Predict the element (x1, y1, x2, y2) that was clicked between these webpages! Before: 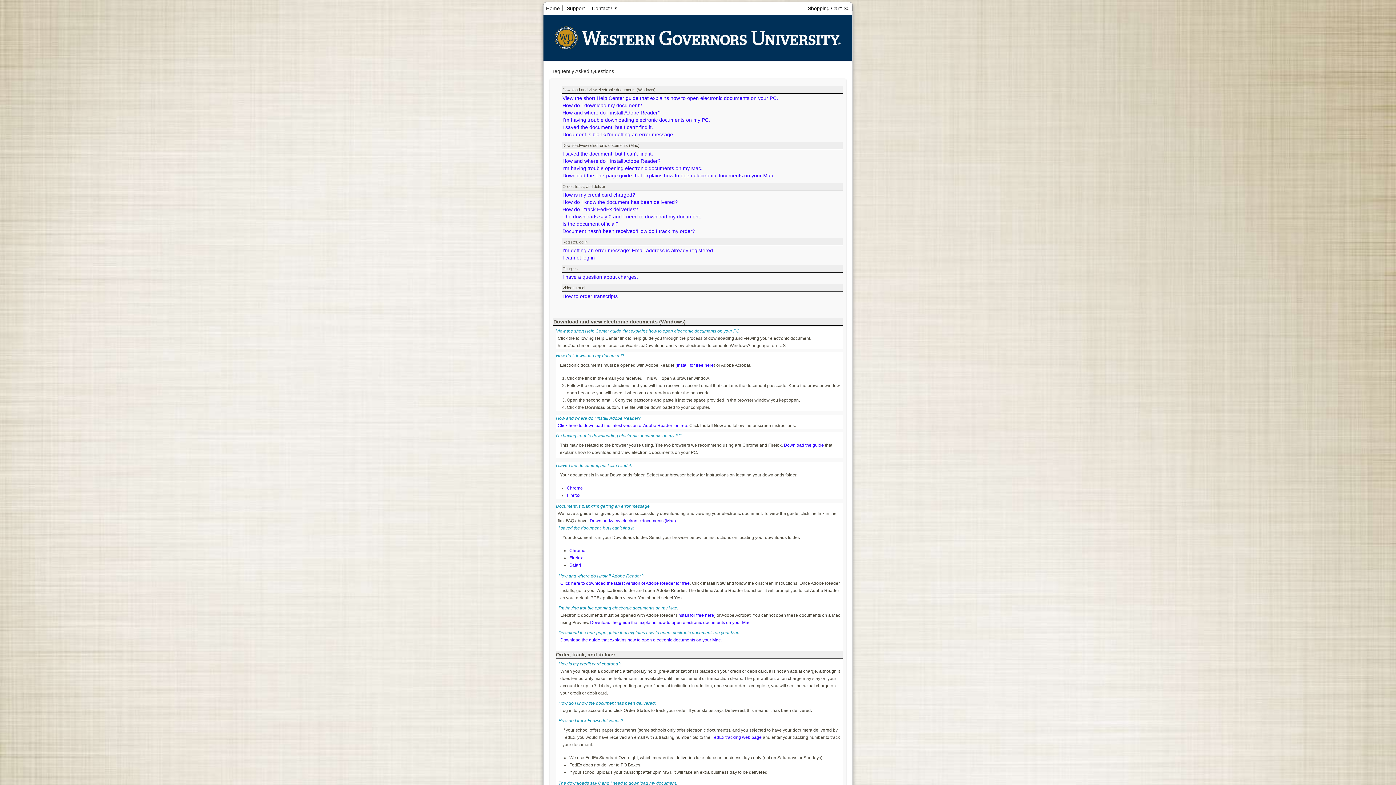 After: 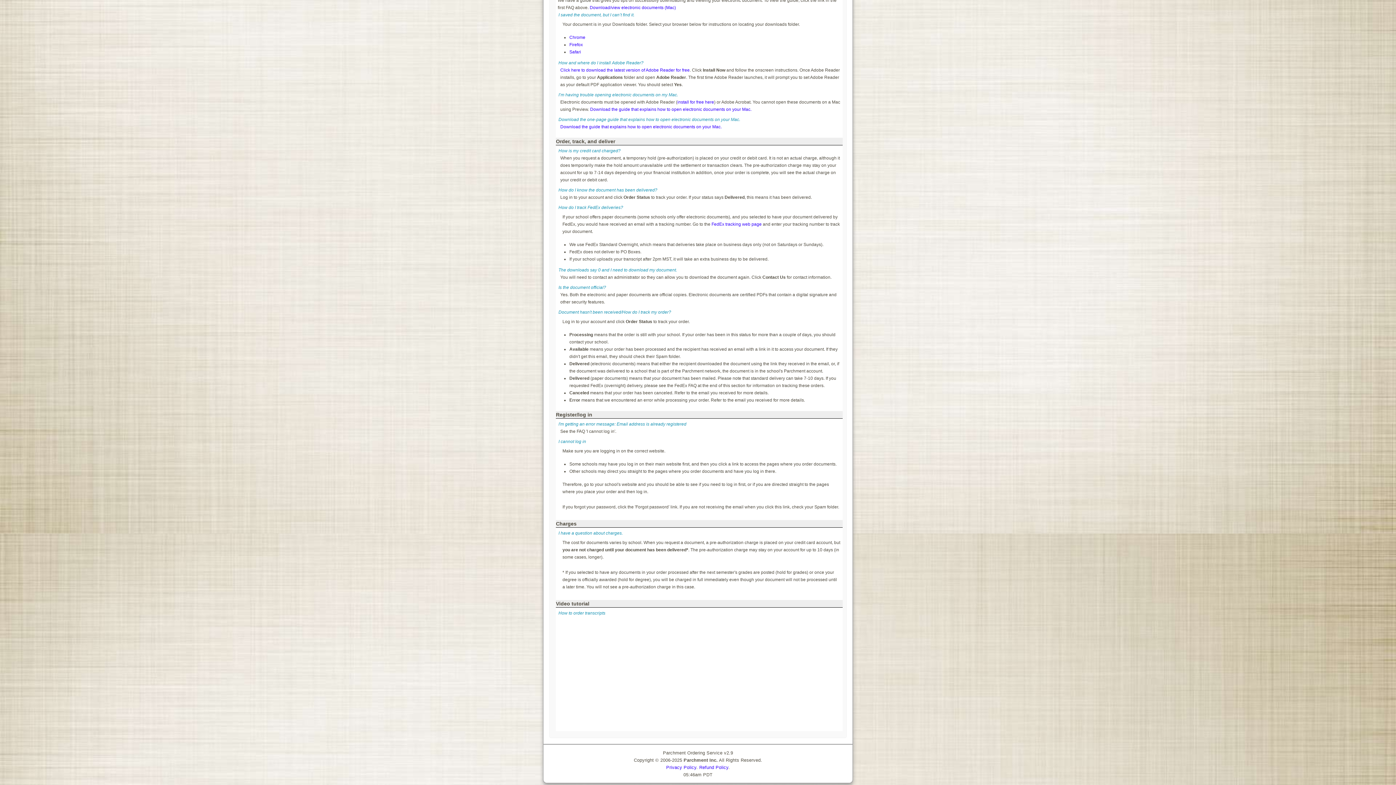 Action: bbox: (562, 158, 660, 164) label: How and where do I install Adobe Reader?